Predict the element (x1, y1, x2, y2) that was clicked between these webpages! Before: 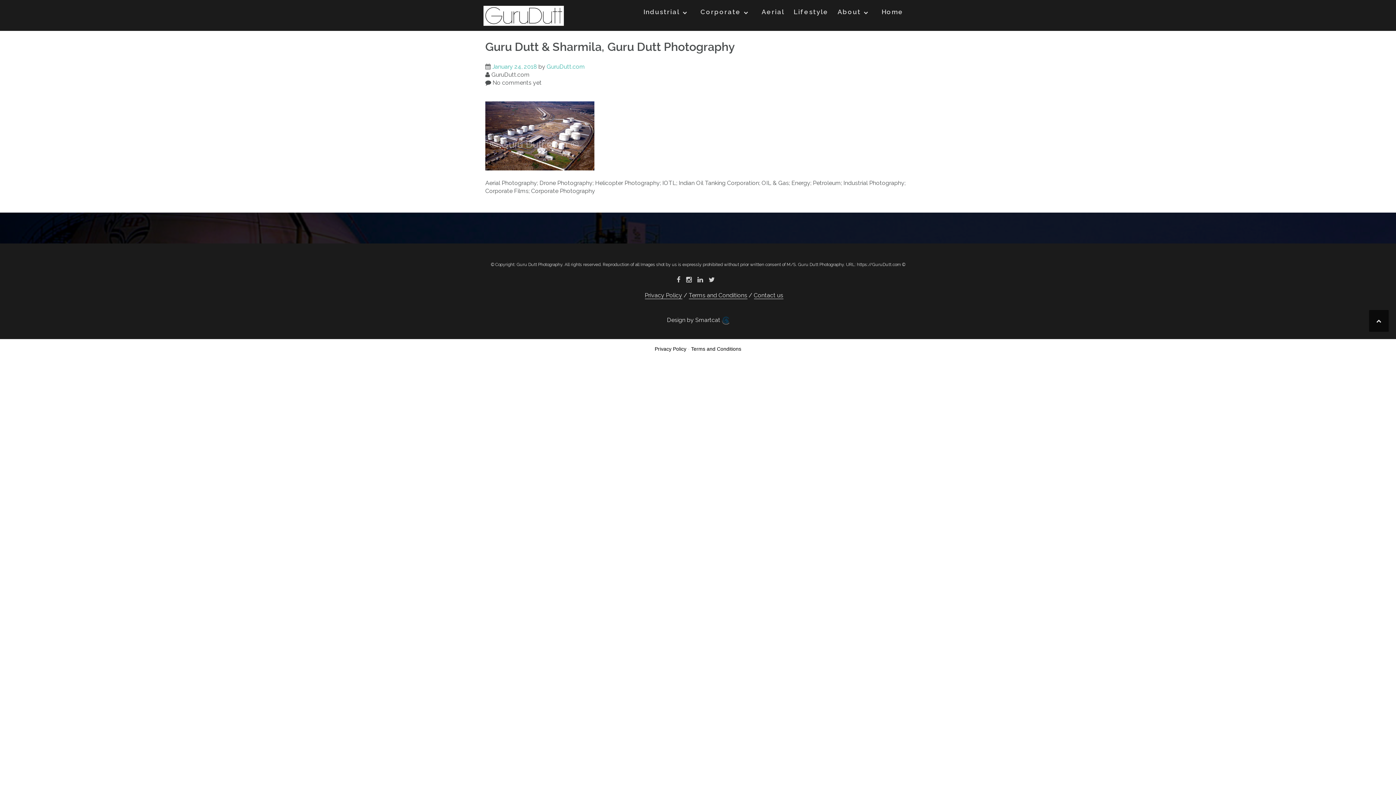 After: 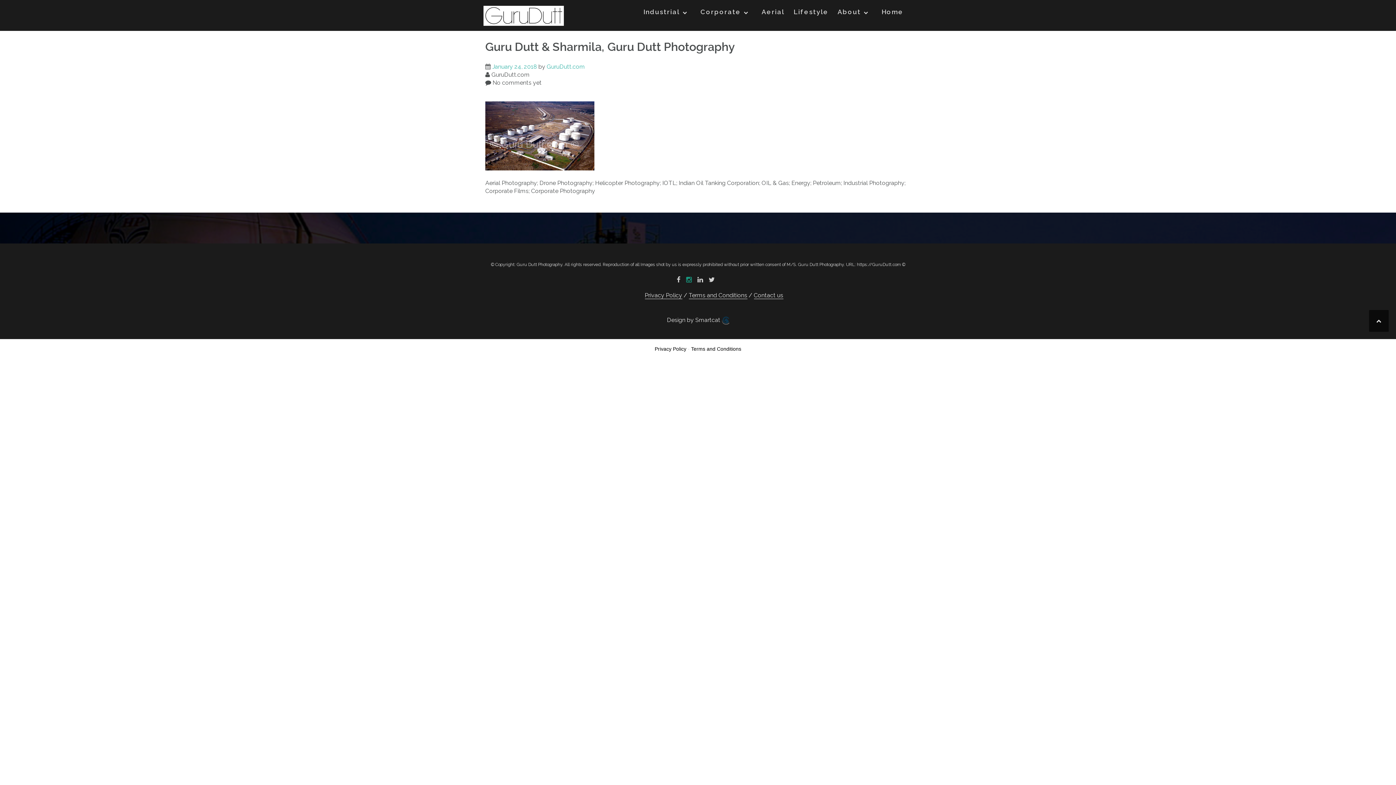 Action: bbox: (686, 275, 691, 284)